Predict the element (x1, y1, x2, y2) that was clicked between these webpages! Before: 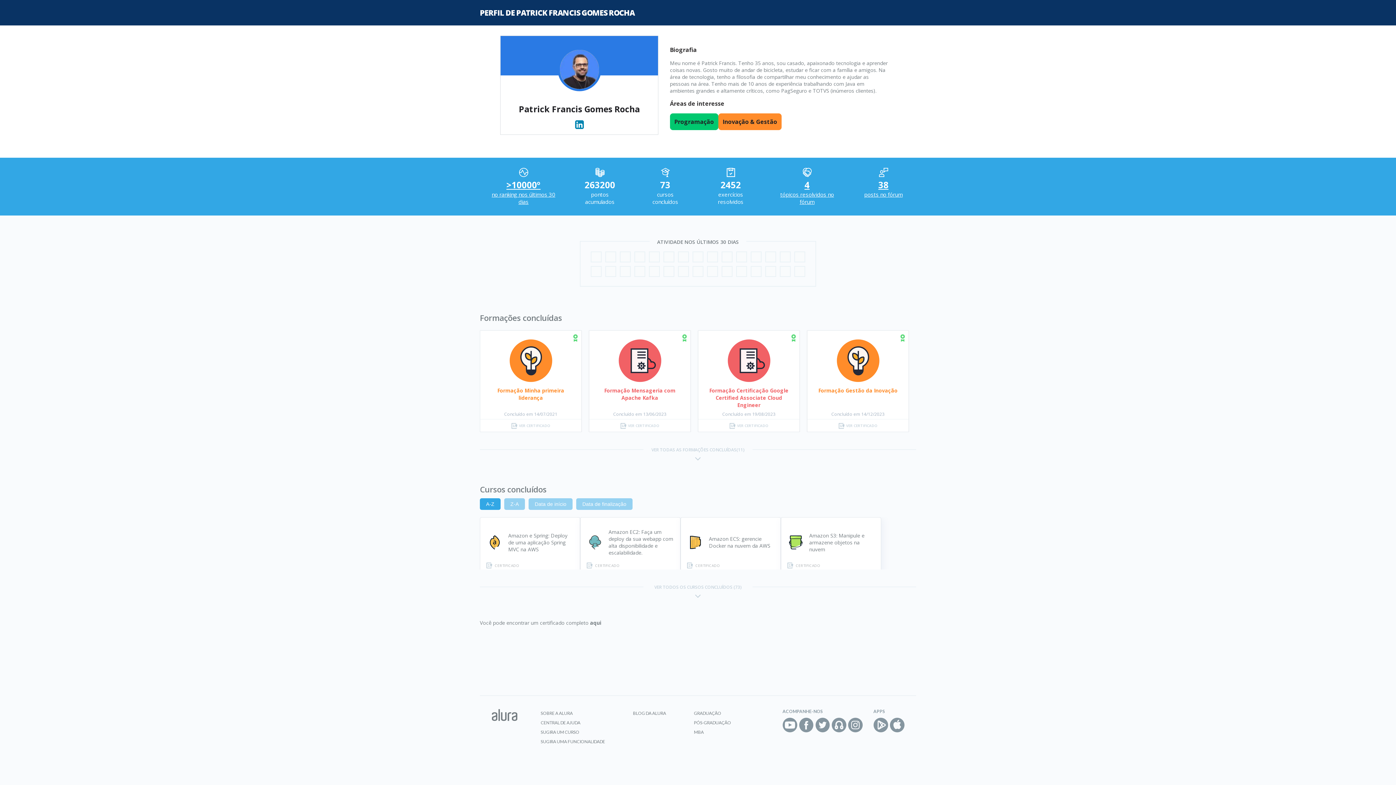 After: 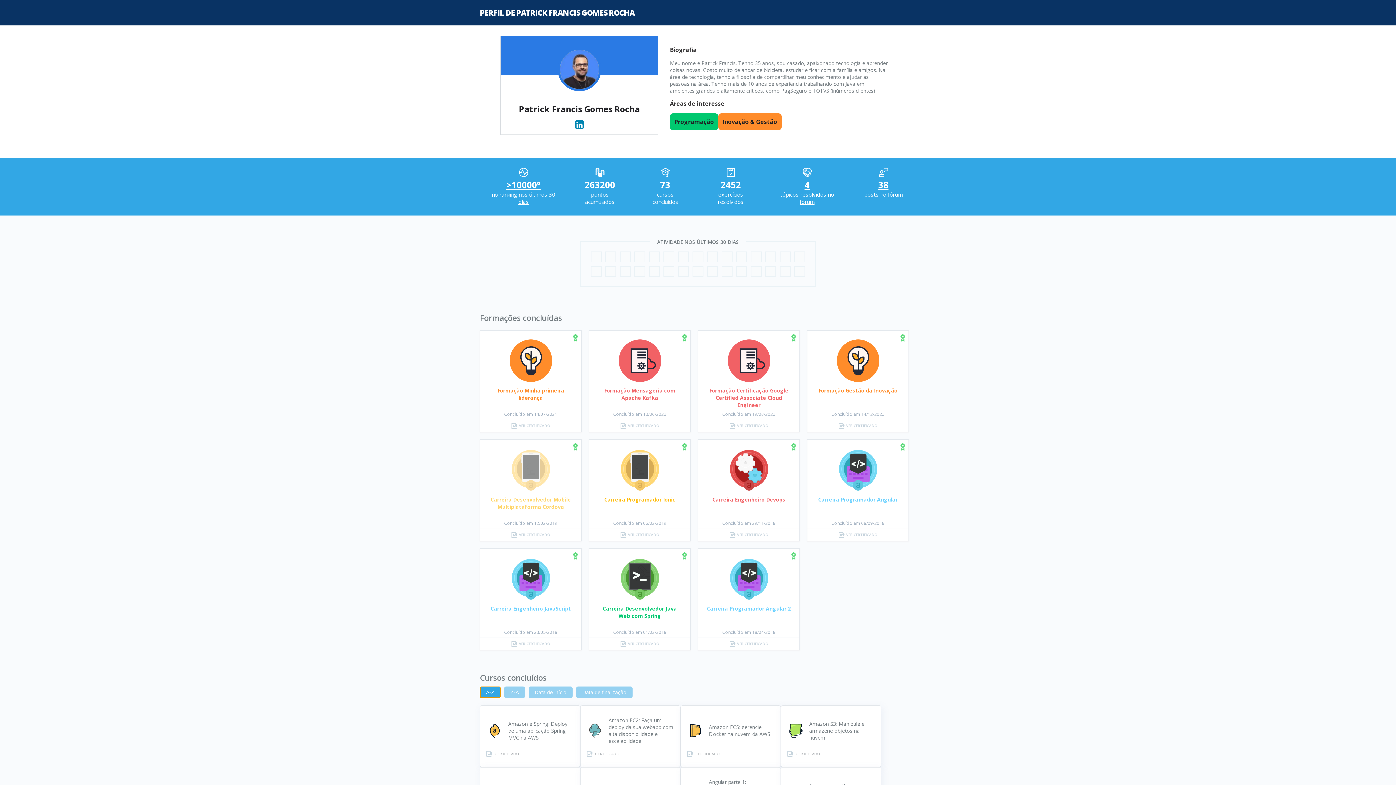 Action: bbox: (480, 498, 500, 510) label: A-Z